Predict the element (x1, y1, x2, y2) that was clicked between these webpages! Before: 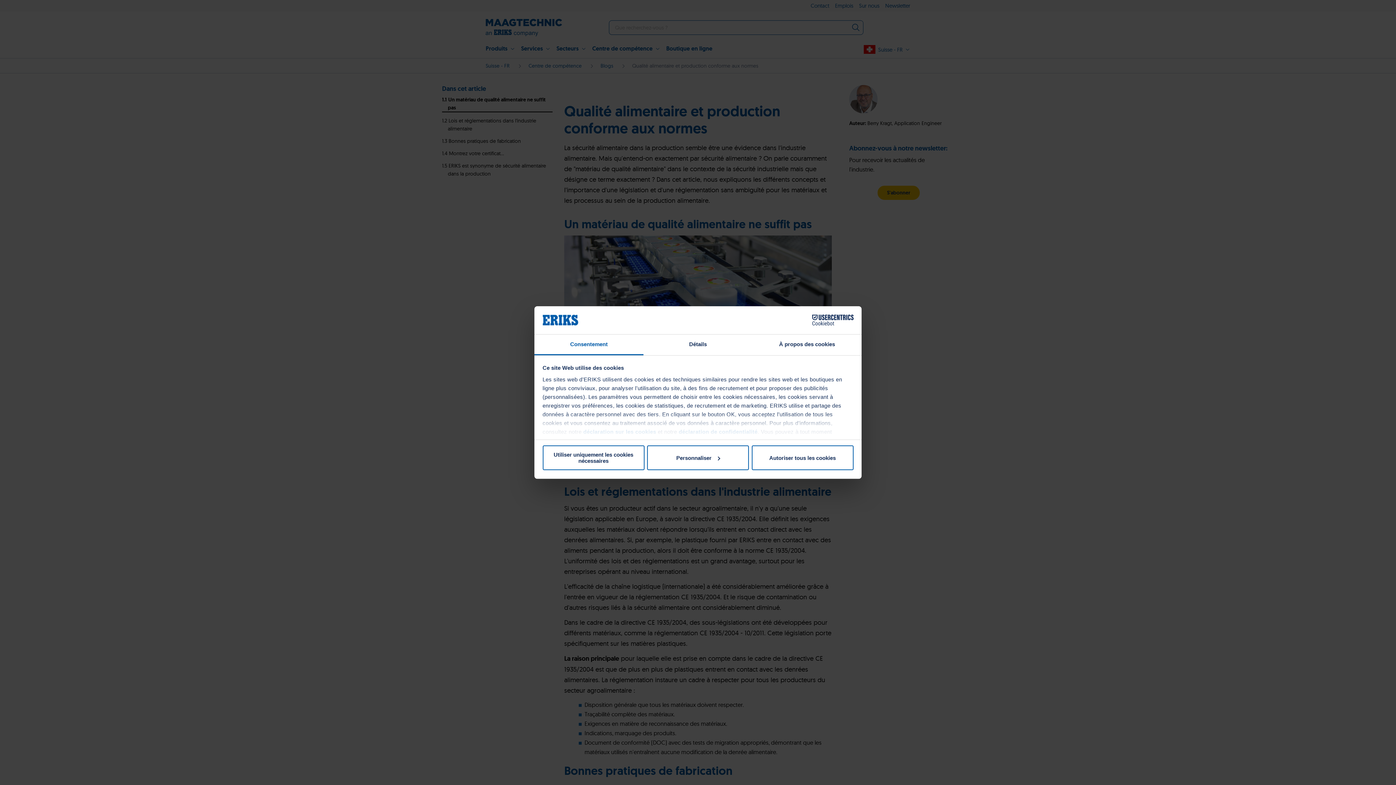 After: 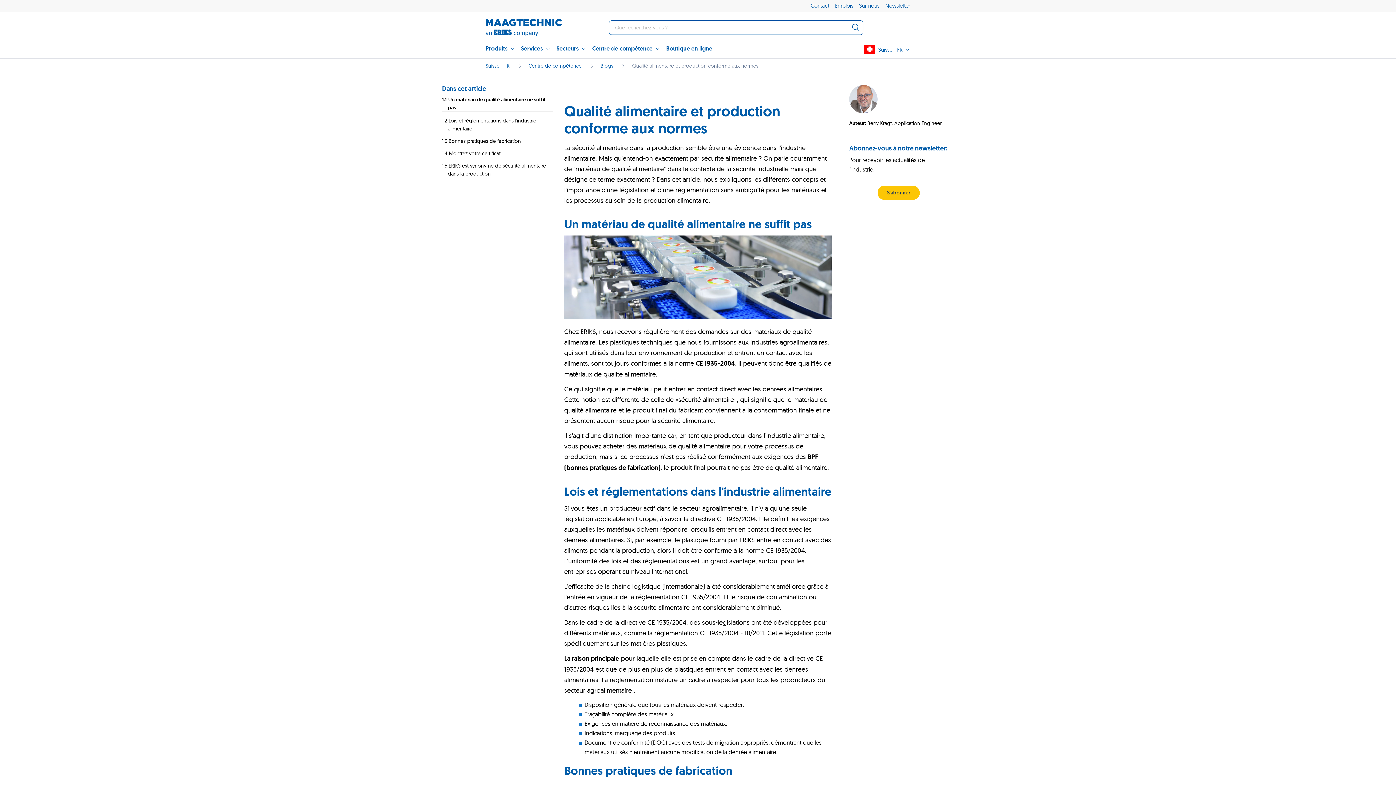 Action: bbox: (542, 445, 644, 470) label: Utiliser uniquement les cookies nécessaires